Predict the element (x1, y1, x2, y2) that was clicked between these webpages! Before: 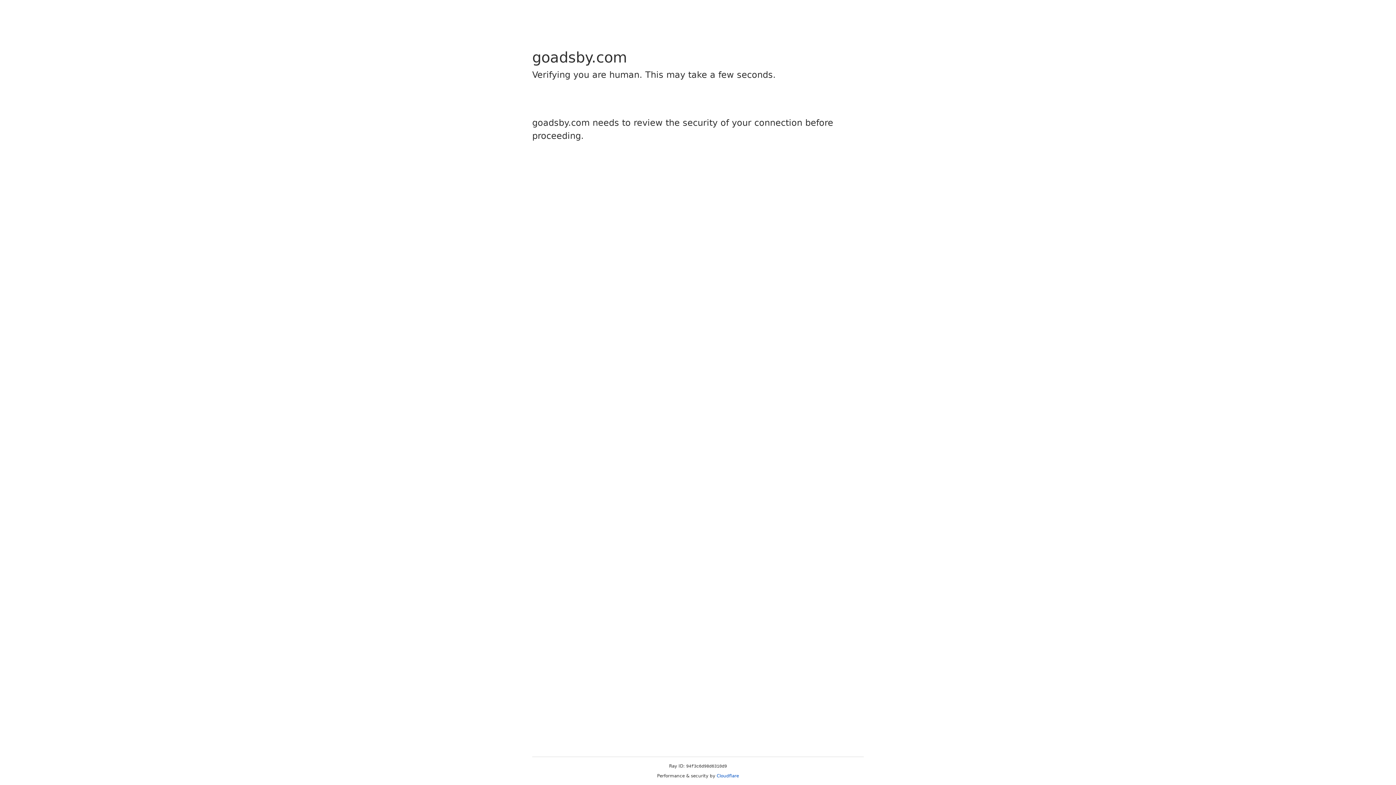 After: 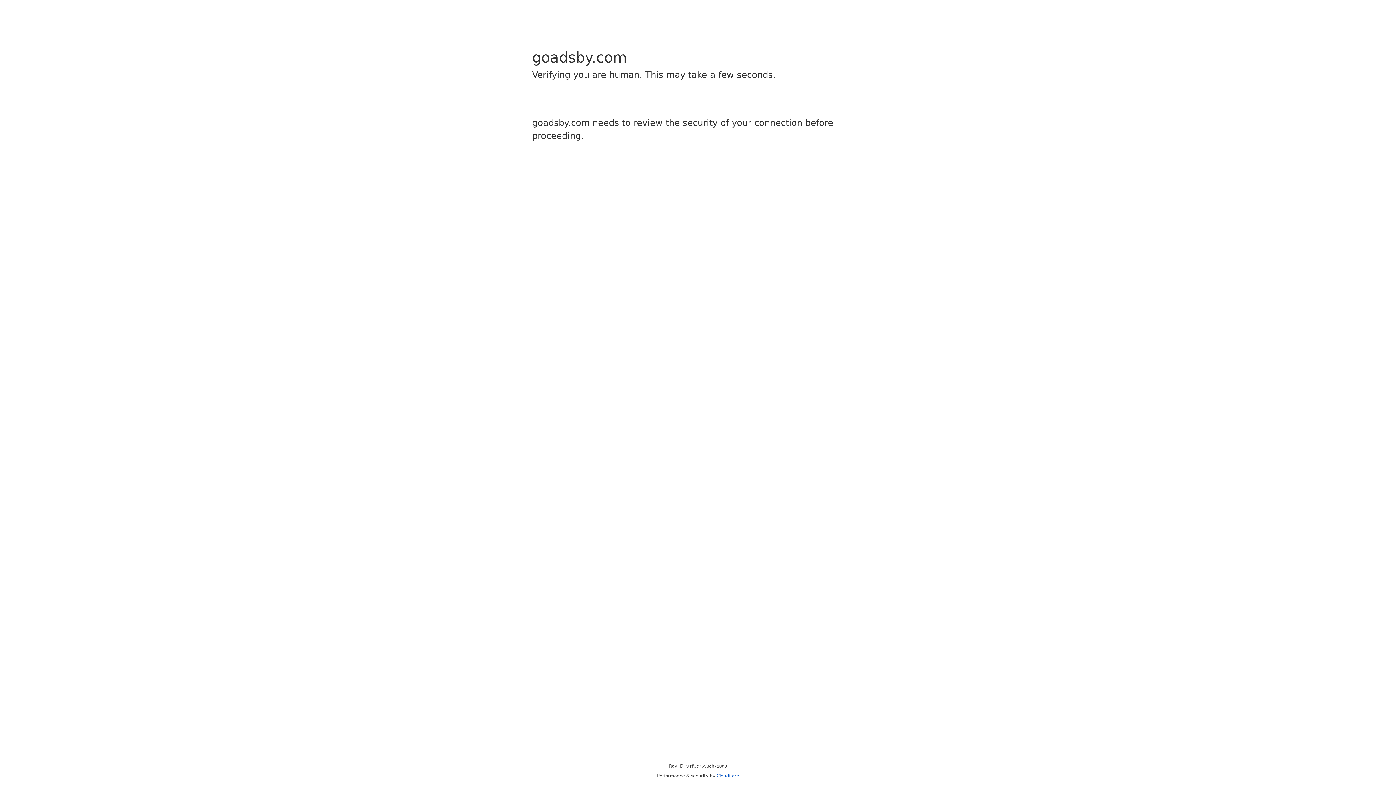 Action: label: Cloudflare bbox: (716, 773, 739, 778)